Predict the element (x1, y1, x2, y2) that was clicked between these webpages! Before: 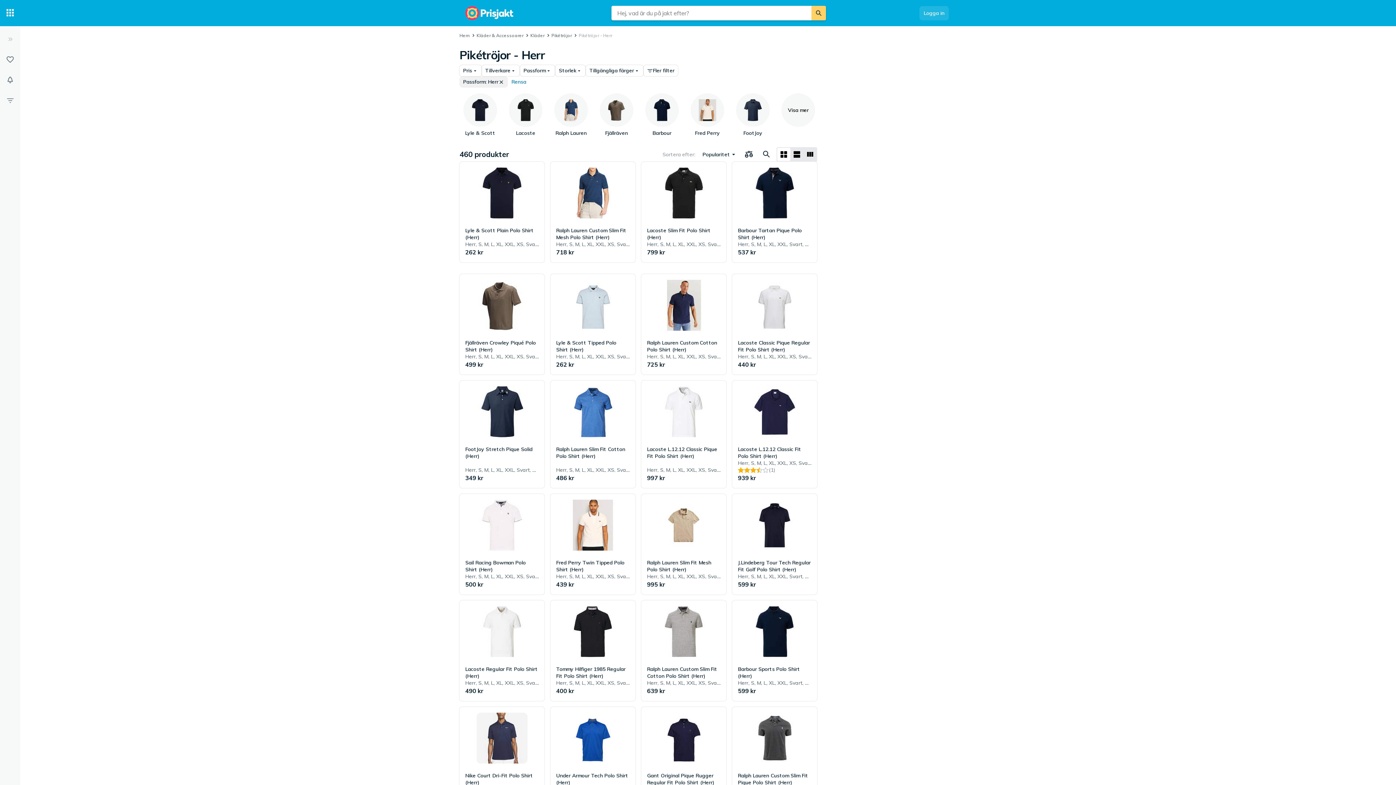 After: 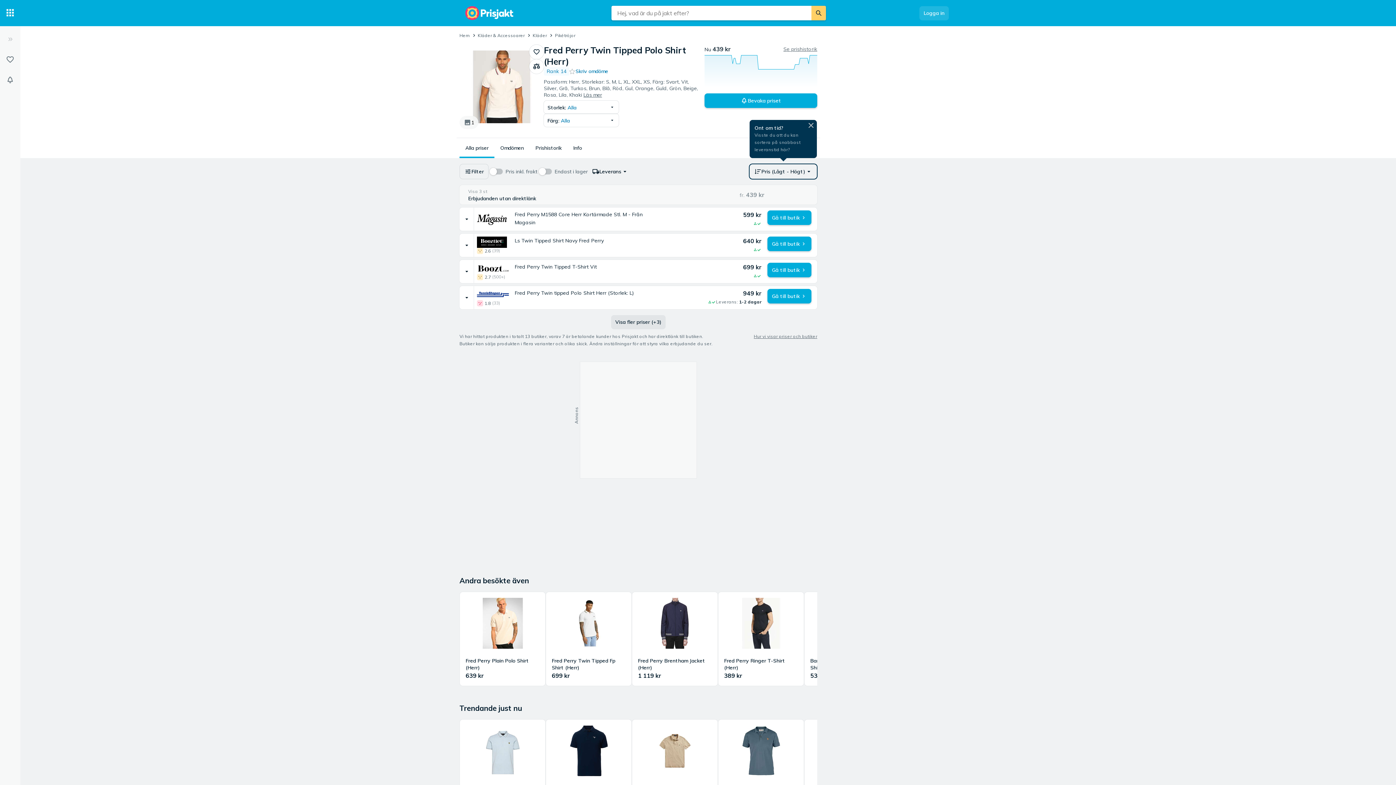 Action: label: Fred Perry Twin Tipped Polo Shirt (Herr)
Herr, S, M, L, XL, XXL, XS, Svart, Vit, Silver, Grå, Turkos, Brun, Blå, Röd, Gul, Orange, Guld, Grön, Beige, Rosa, Lila, Khaki
439 kr bbox: (550, 494, 635, 594)